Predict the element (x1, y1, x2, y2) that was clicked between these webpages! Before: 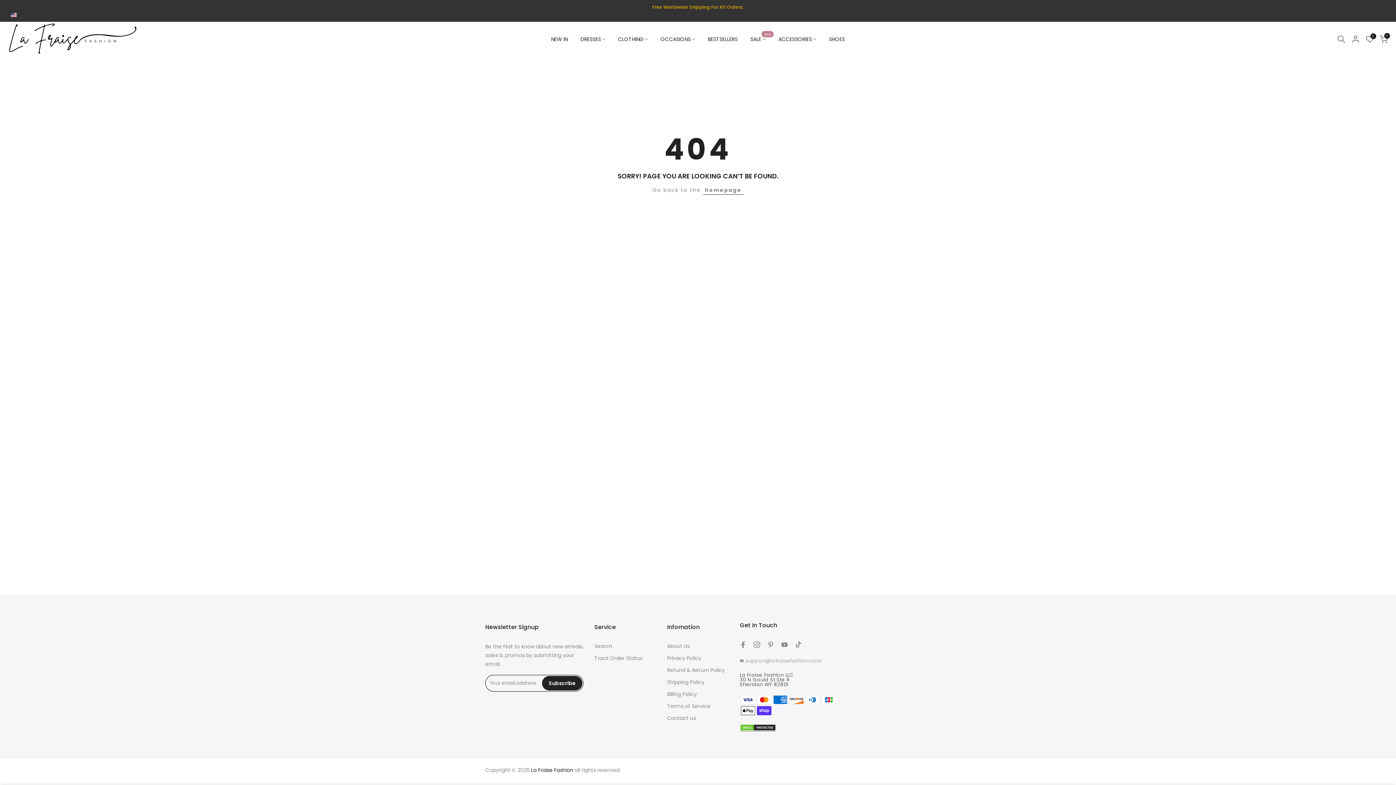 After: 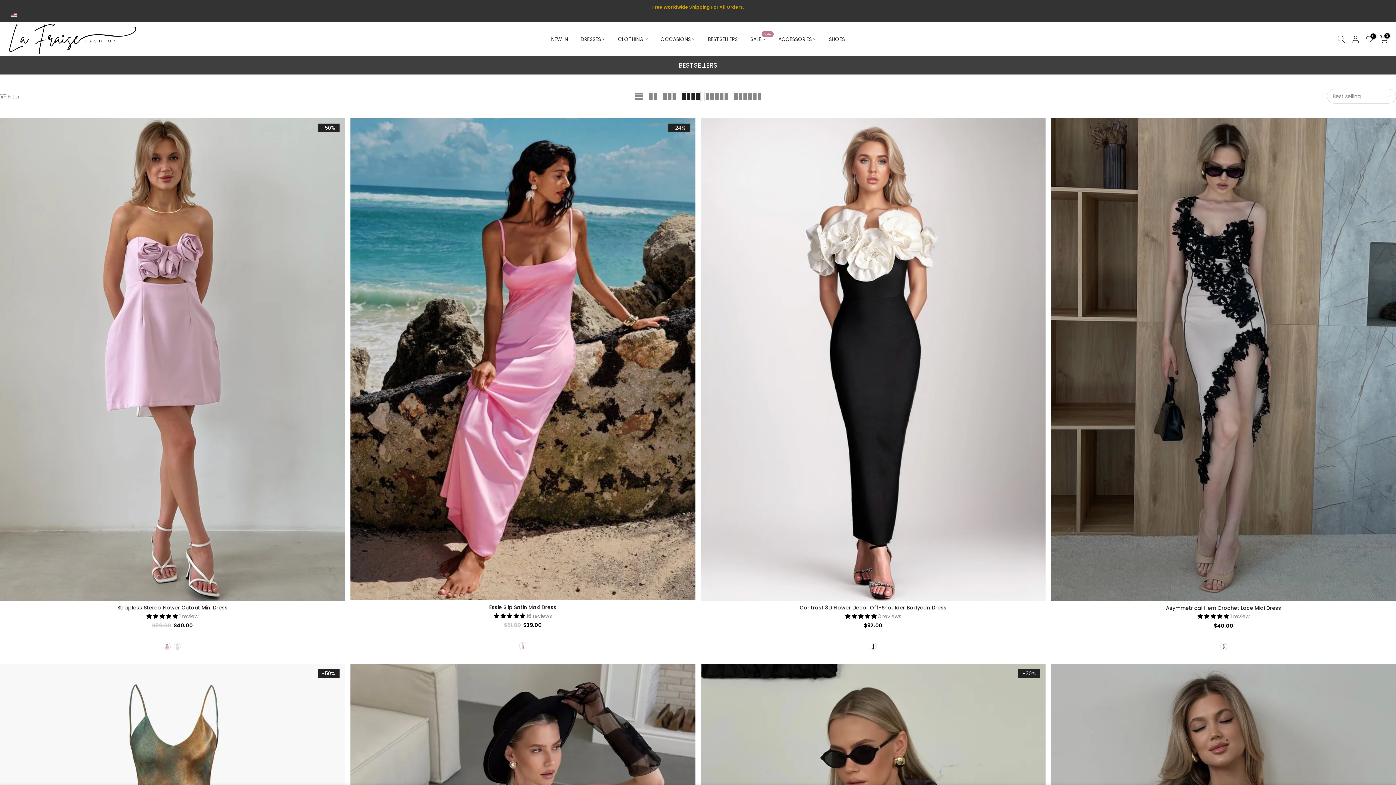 Action: bbox: (701, 34, 744, 43) label: BESTSELLERS